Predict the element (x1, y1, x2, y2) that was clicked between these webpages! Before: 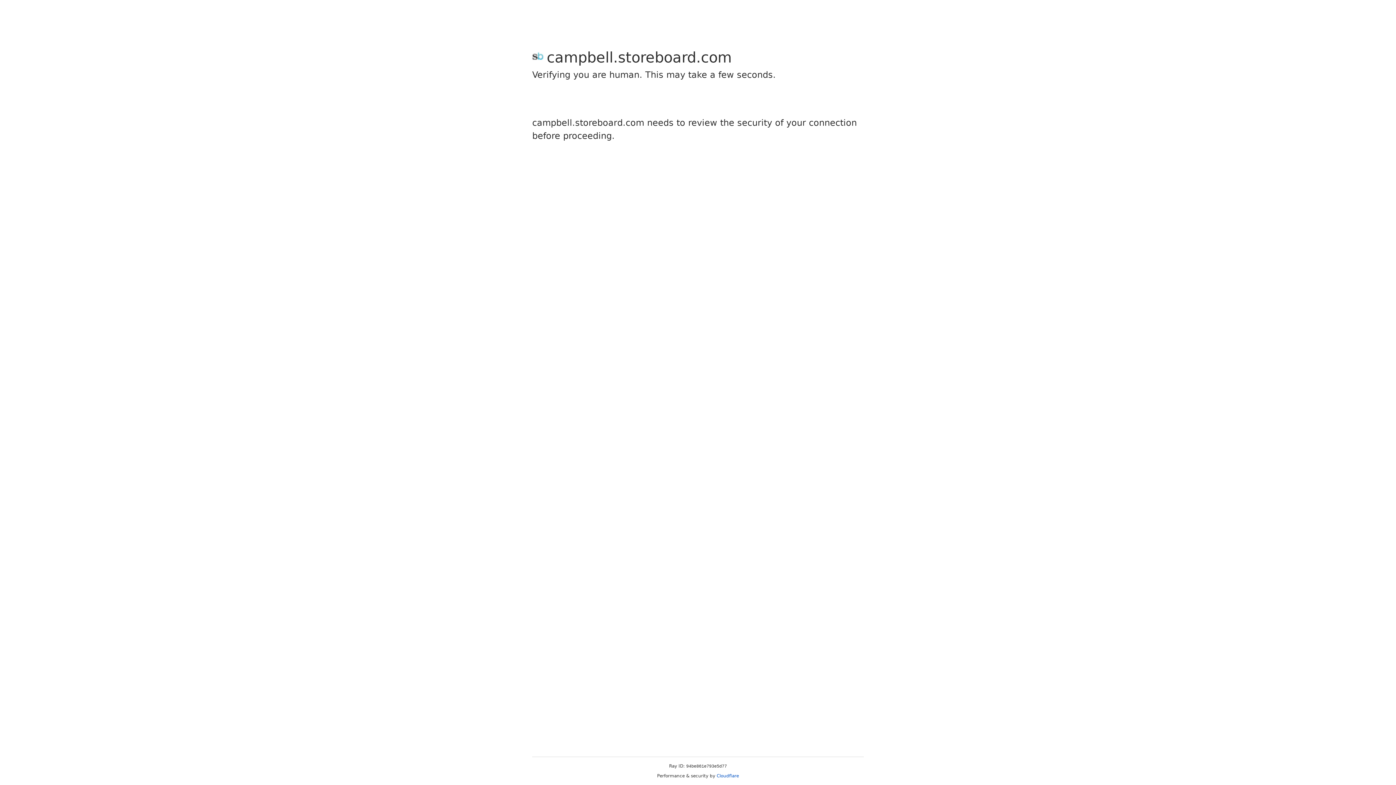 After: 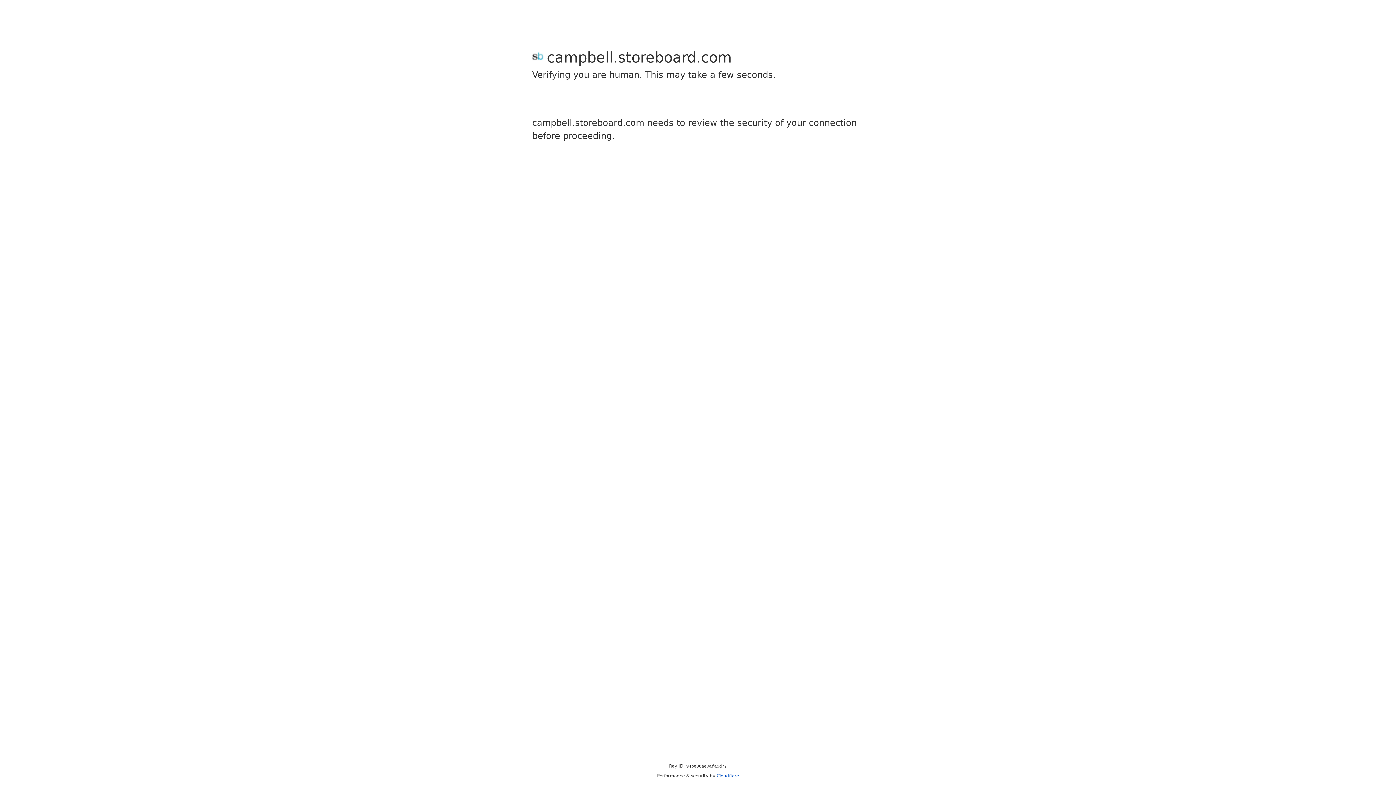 Action: label: Cloudflare bbox: (716, 773, 739, 778)